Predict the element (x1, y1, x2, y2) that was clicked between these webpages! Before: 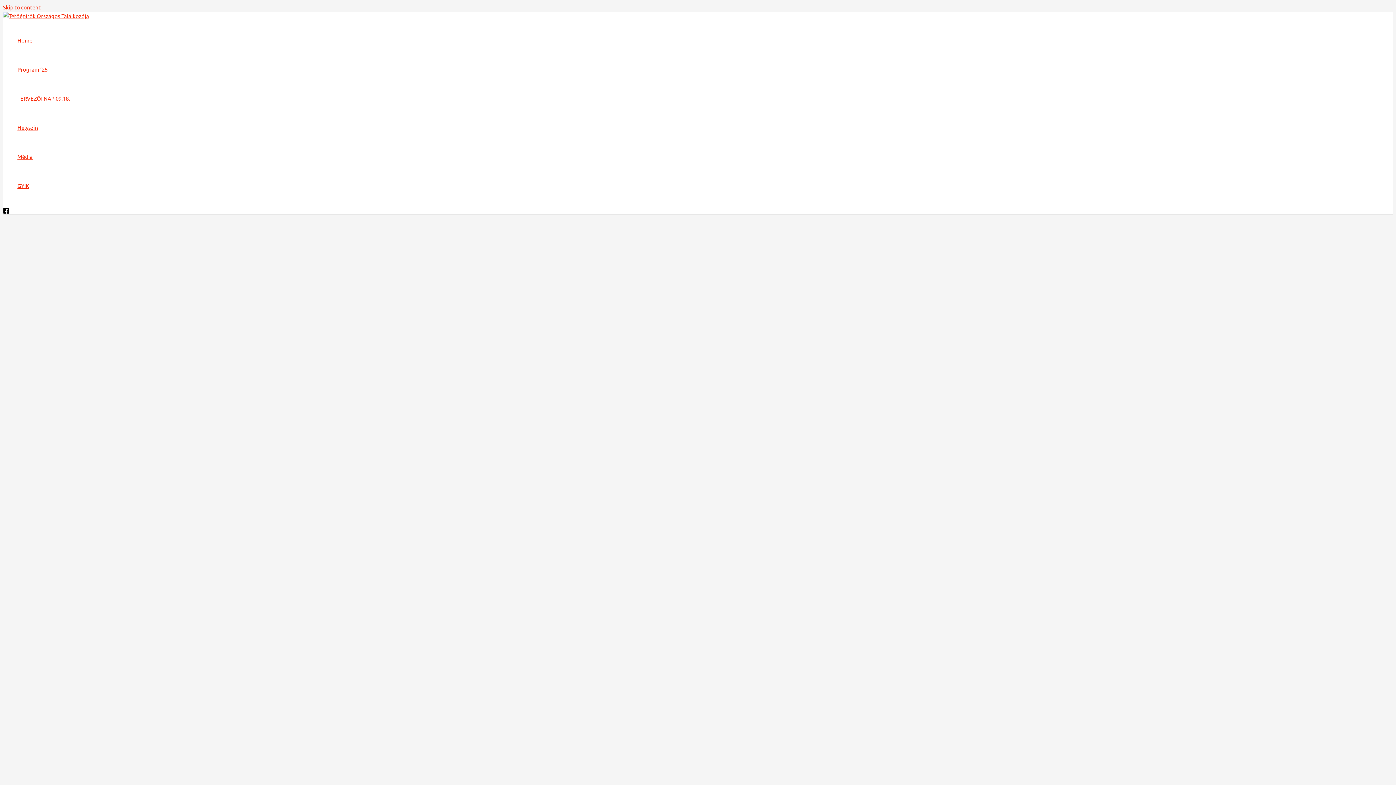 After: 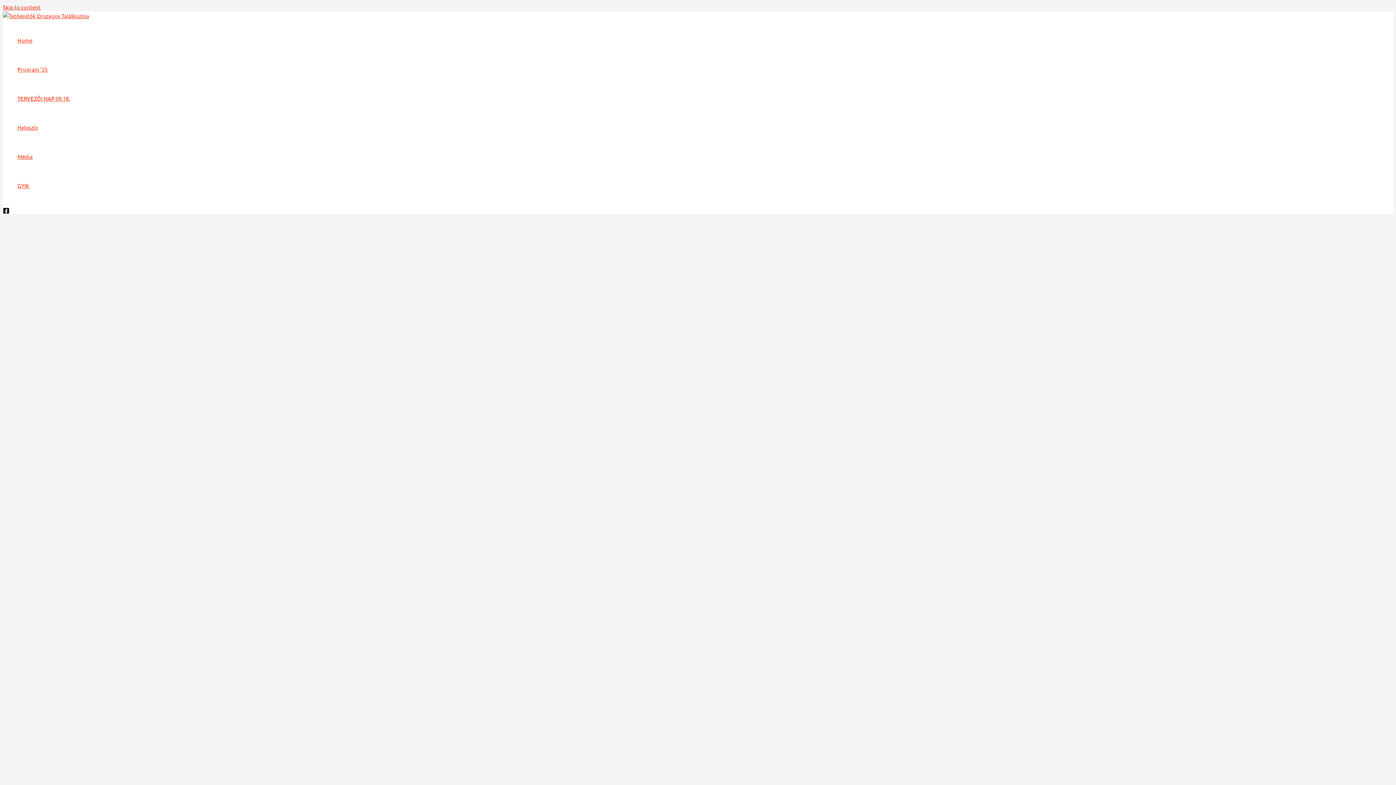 Action: bbox: (2, 208, 9, 215) label: Facebook